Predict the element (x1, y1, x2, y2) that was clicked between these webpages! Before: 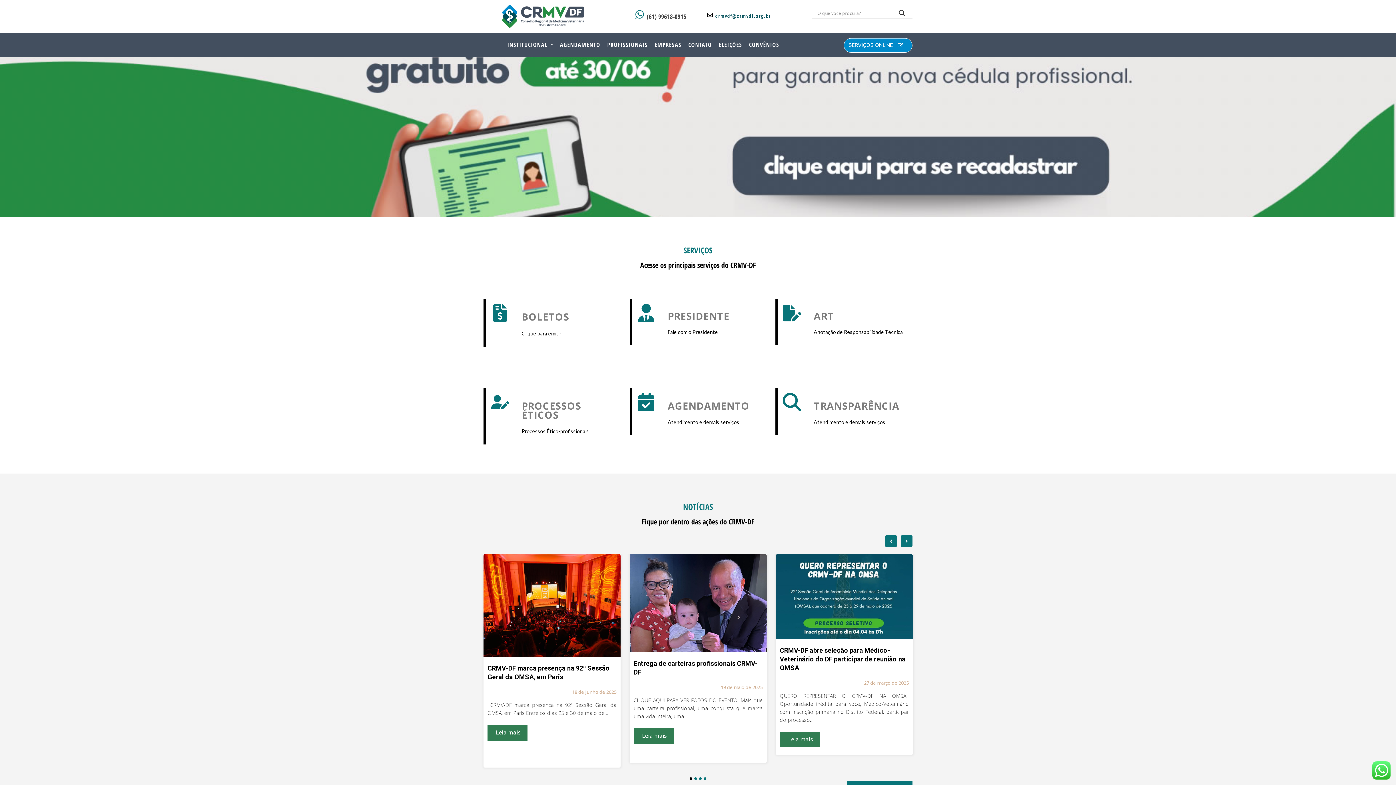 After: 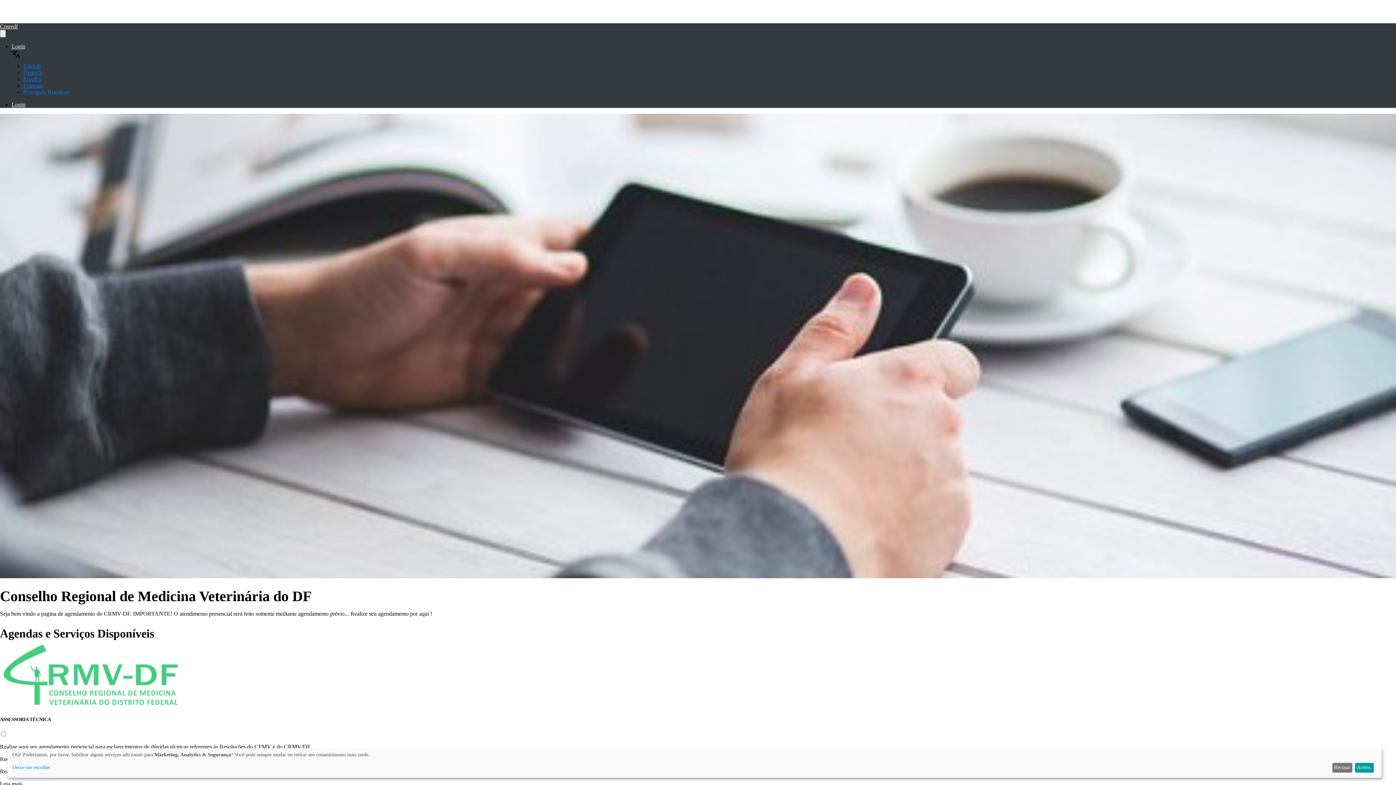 Action: bbox: (560, 39, 600, 49) label: AGENDAMENTO